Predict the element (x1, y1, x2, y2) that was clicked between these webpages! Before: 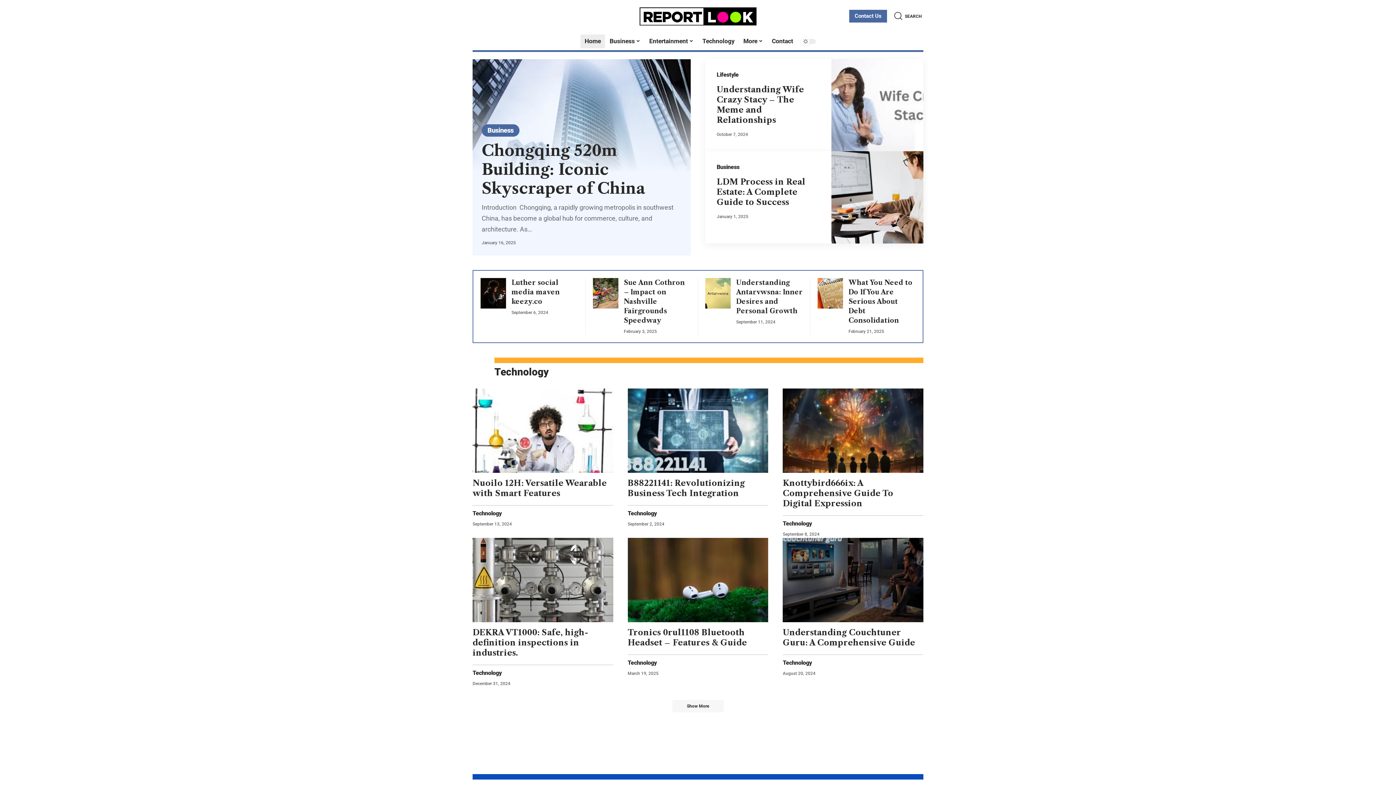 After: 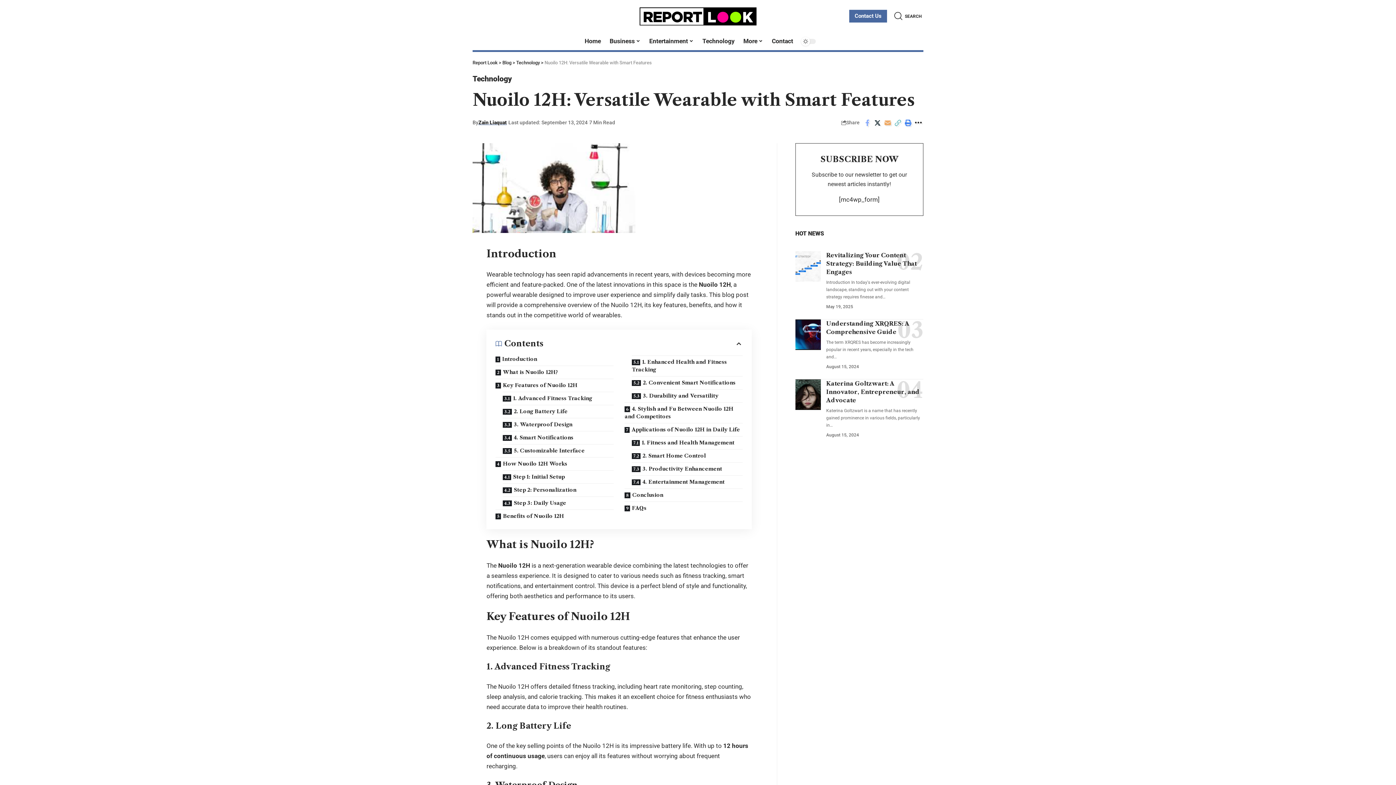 Action: bbox: (472, 388, 613, 473)